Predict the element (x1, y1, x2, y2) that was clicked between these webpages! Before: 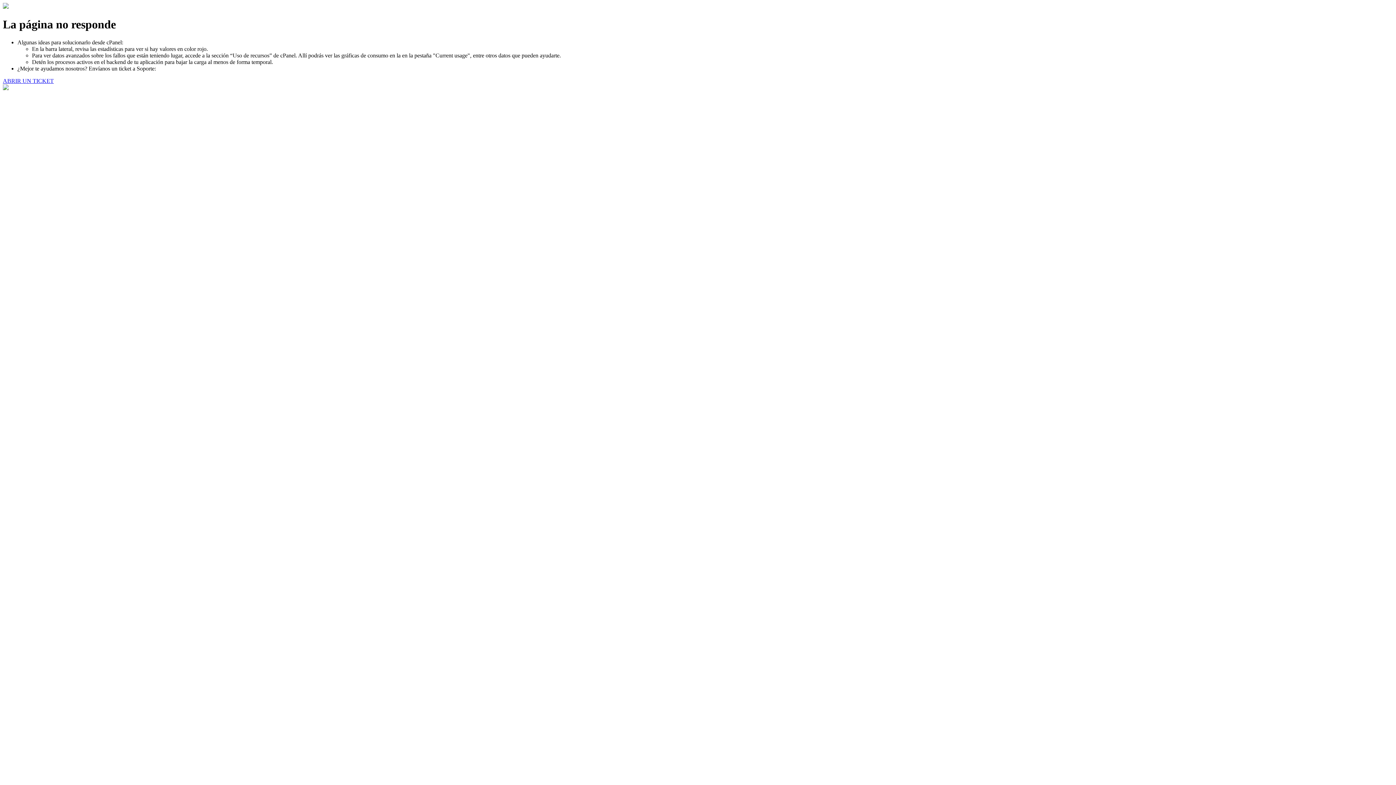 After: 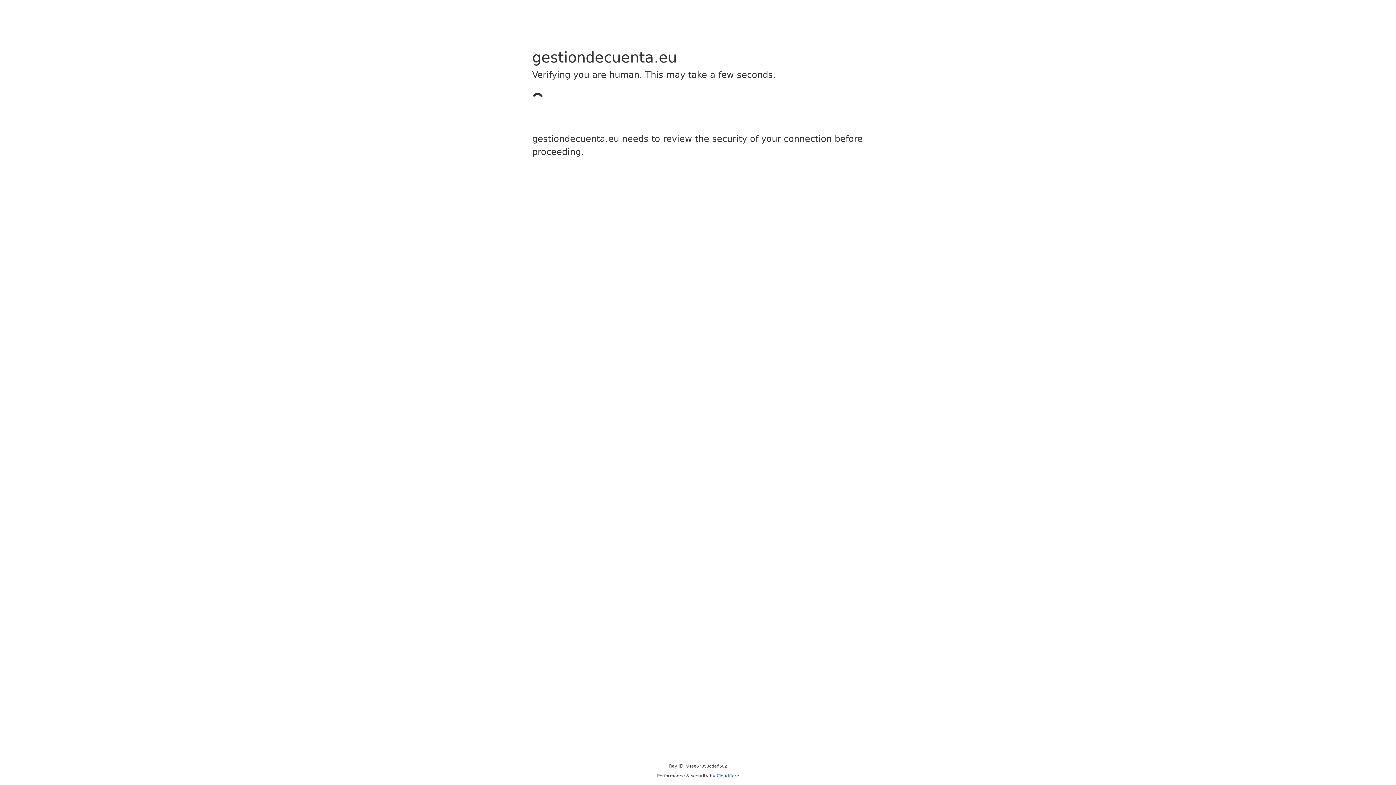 Action: bbox: (2, 77, 53, 83) label: ABRIR UN TICKET